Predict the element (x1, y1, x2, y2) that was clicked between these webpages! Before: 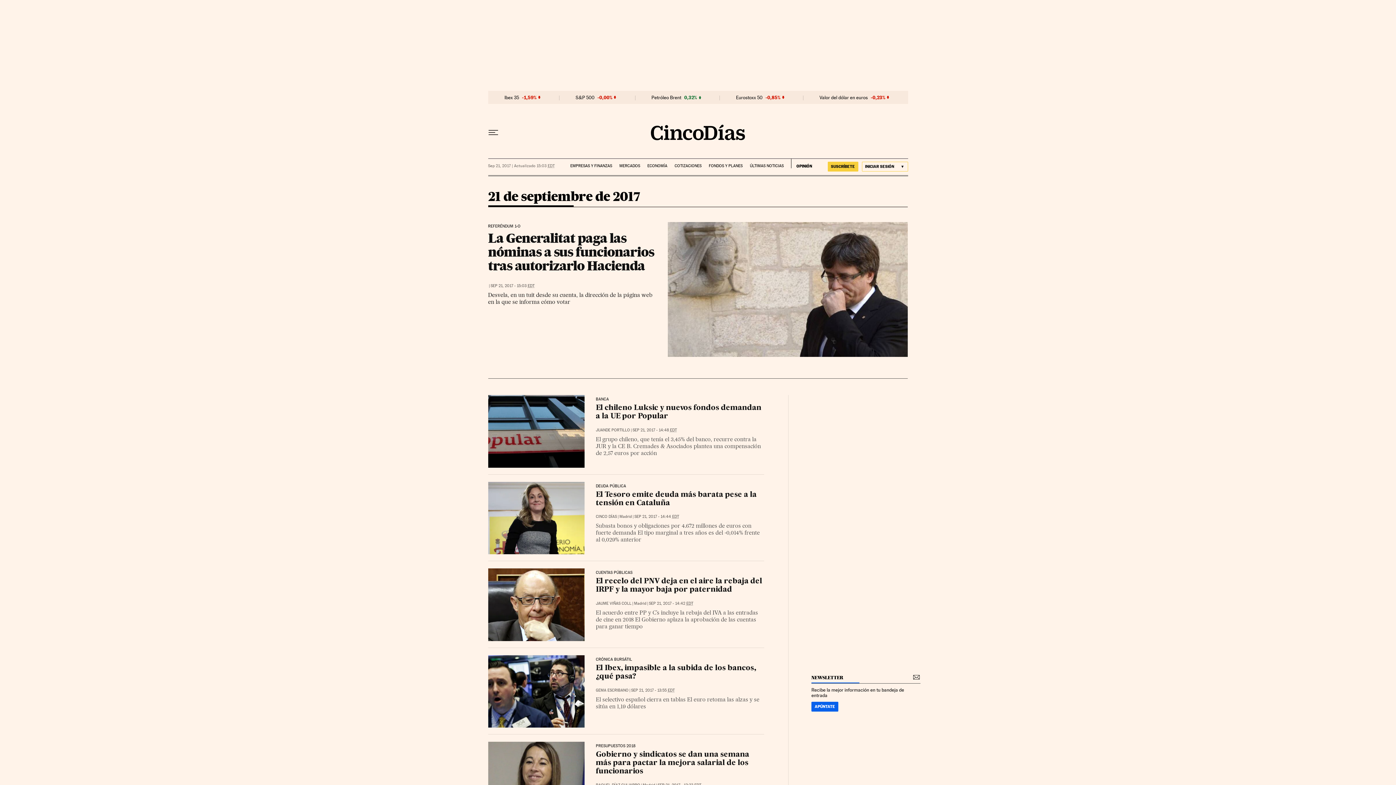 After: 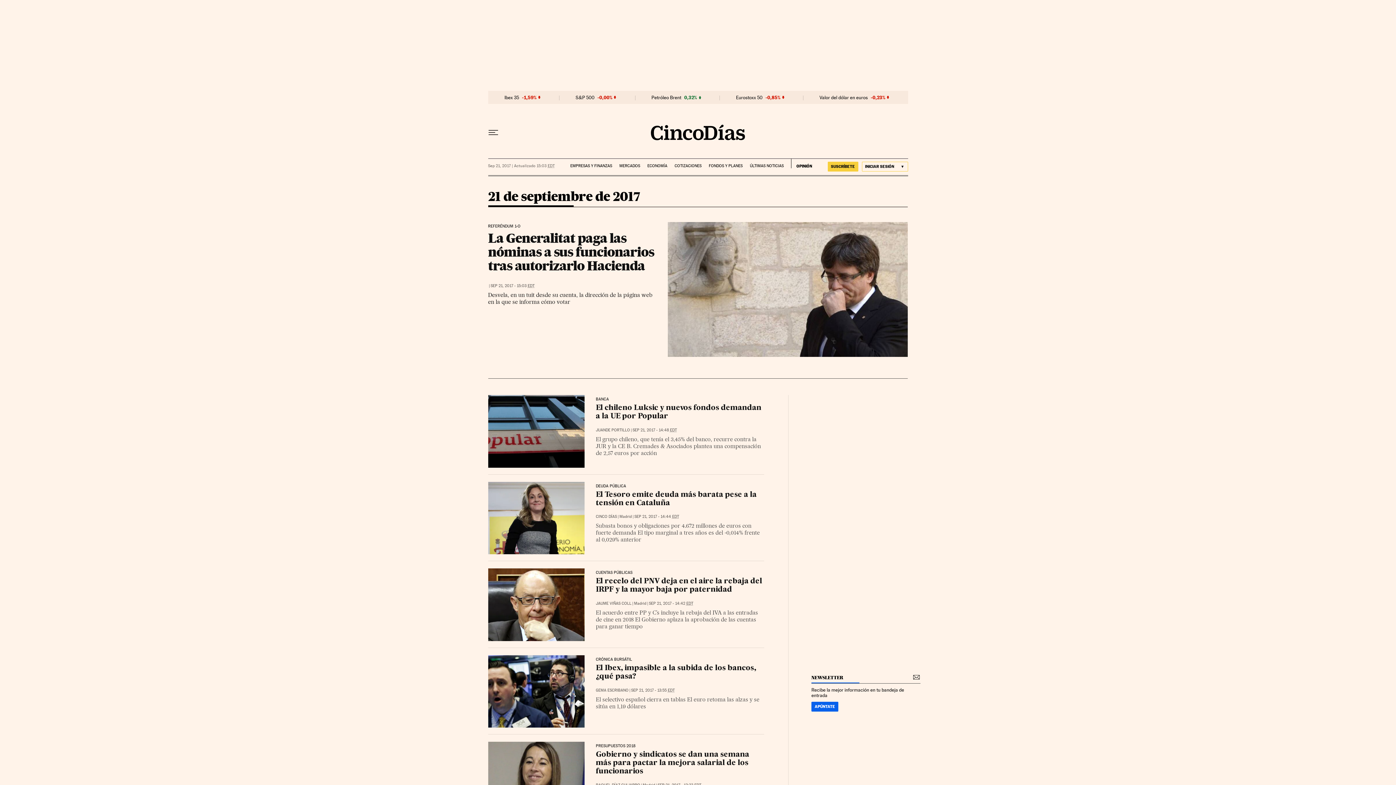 Action: label: SEP 21, 2017 - 14:42 EDT bbox: (649, 601, 693, 606)